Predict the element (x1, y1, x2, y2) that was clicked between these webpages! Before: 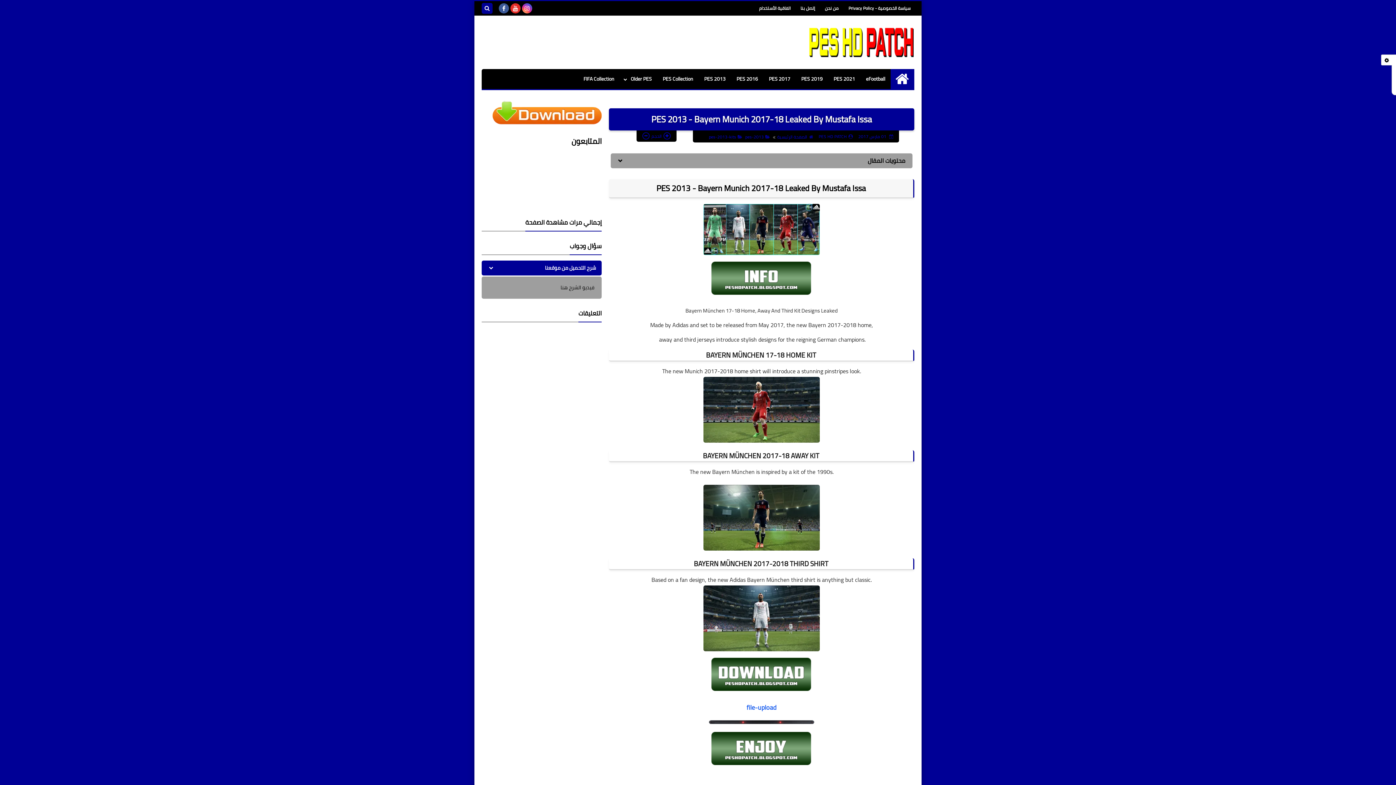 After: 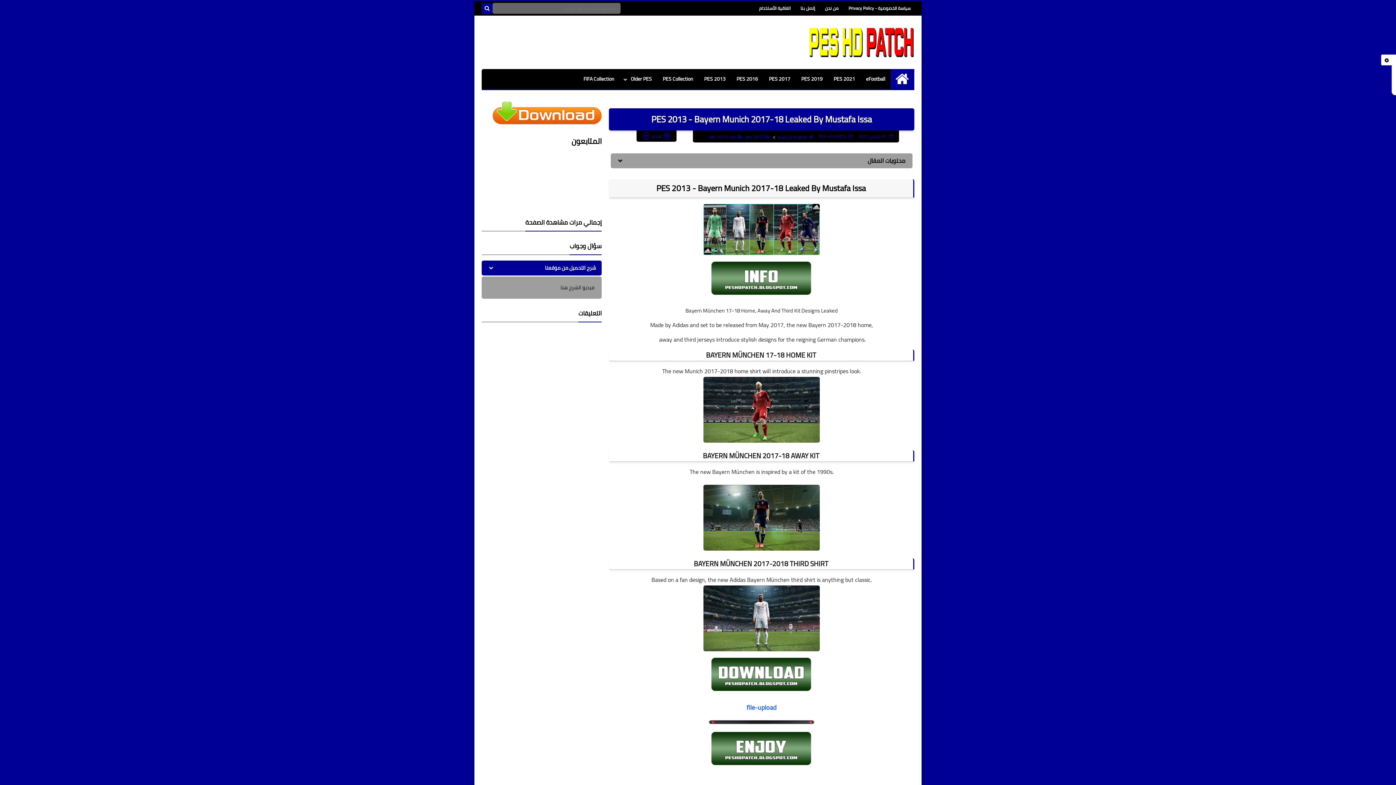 Action: bbox: (481, 2, 492, 13)